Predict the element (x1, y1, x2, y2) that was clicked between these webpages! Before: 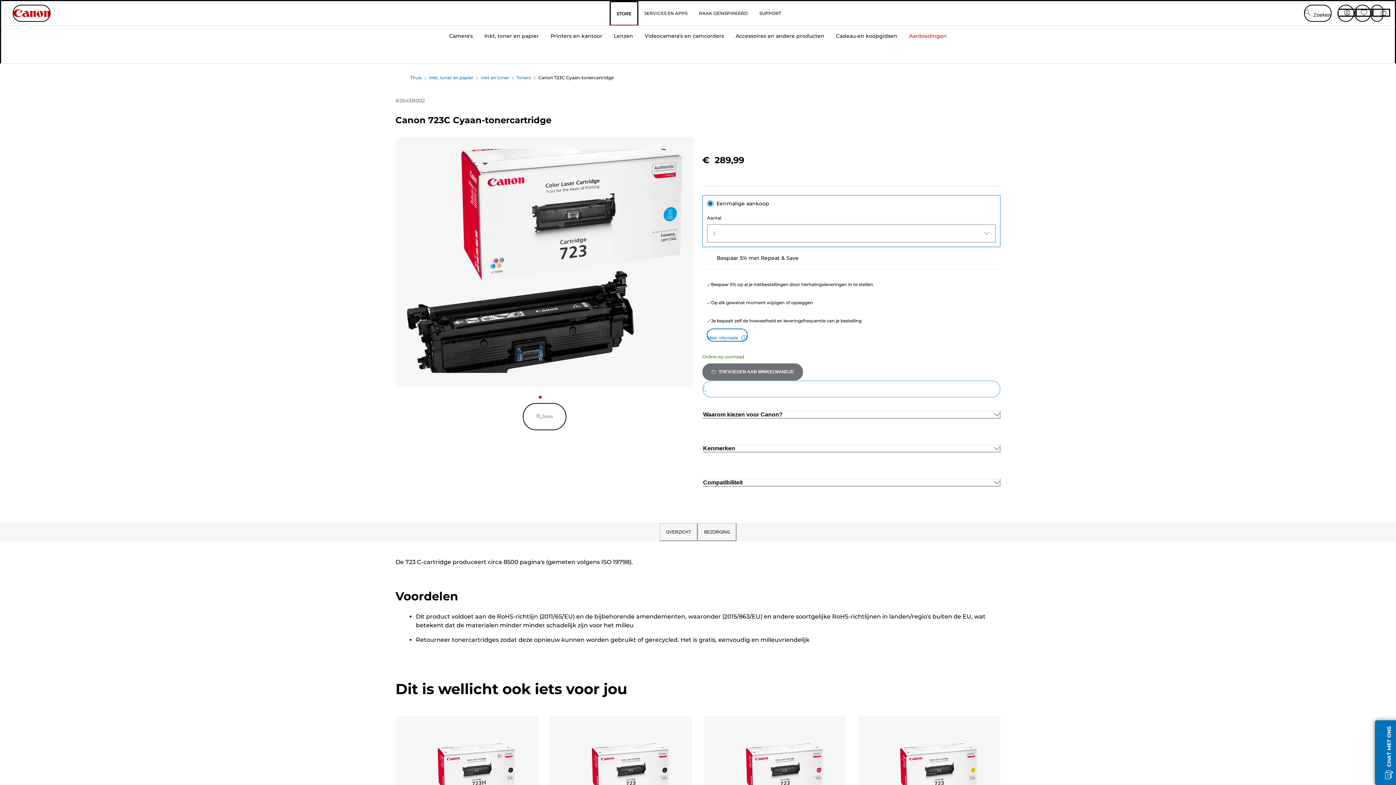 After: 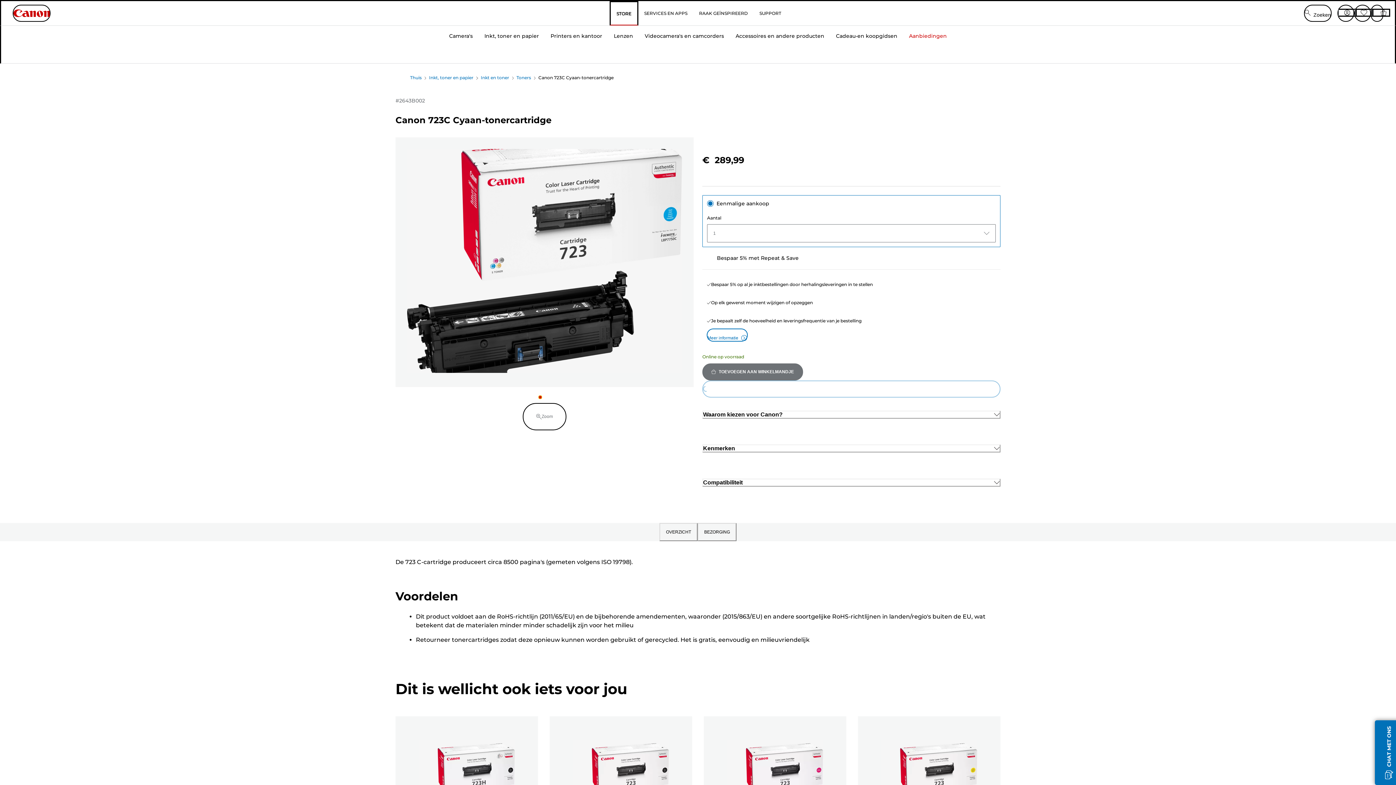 Action: bbox: (538, 395, 541, 398)